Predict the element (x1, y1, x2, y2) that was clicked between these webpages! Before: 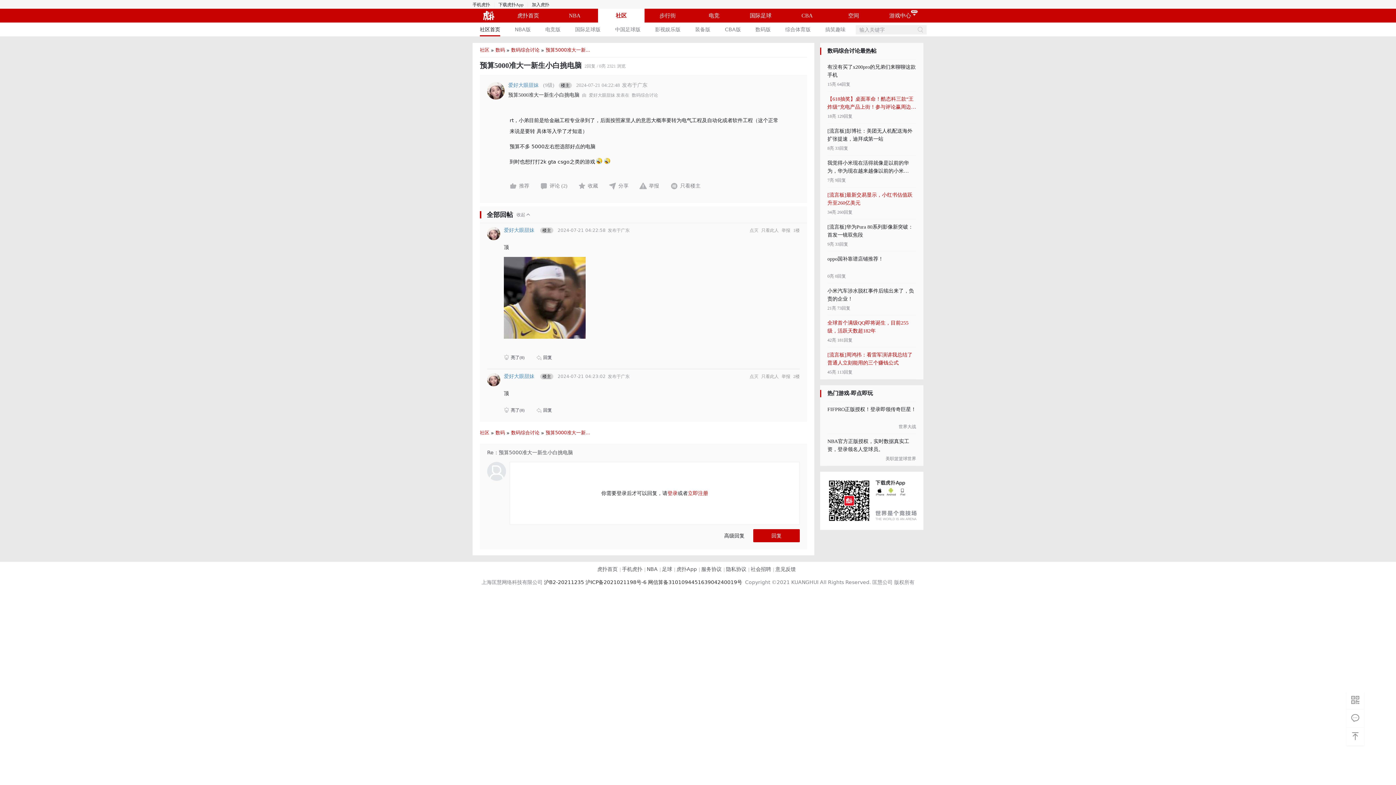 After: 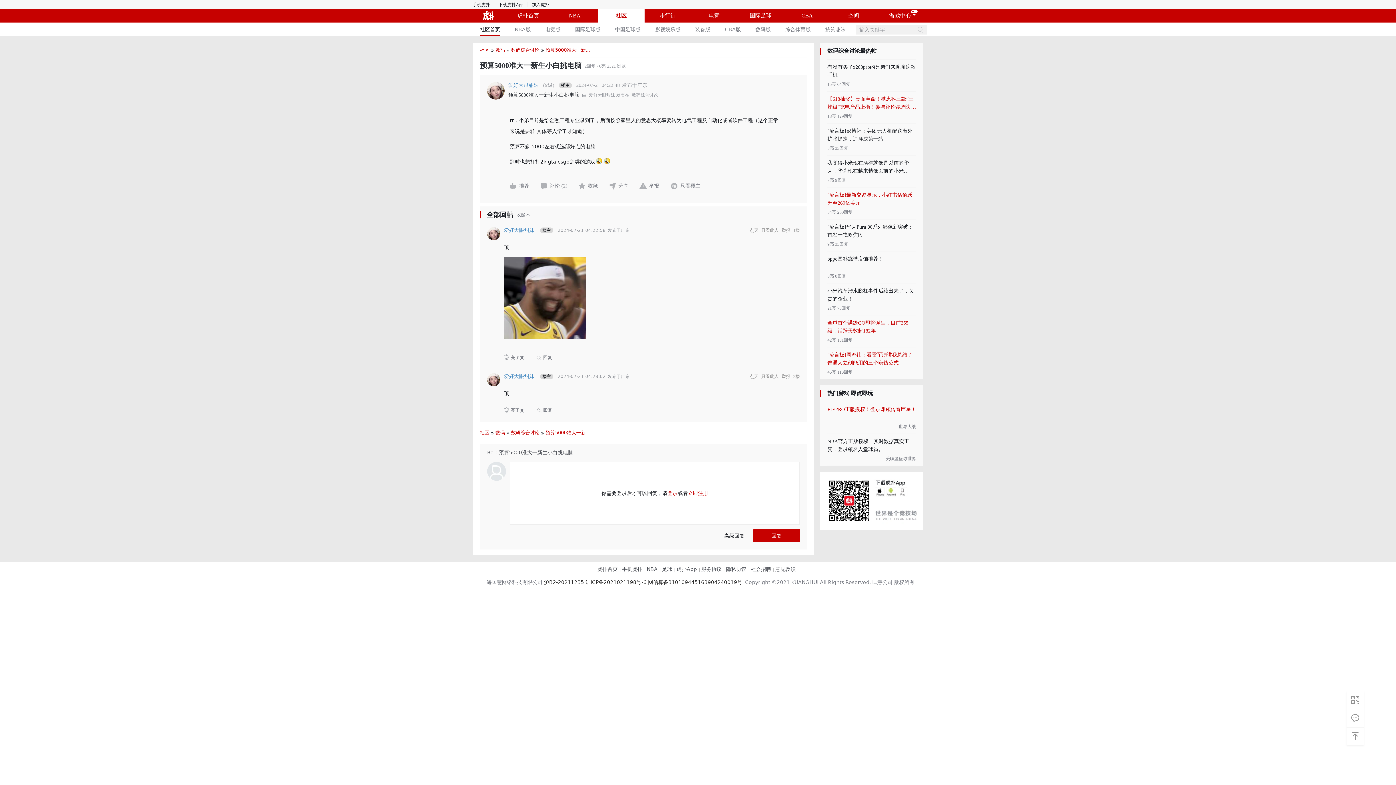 Action: label: FIFPRO正版授权！登录即领传奇巨星！
世界大战 bbox: (820, 402, 923, 434)